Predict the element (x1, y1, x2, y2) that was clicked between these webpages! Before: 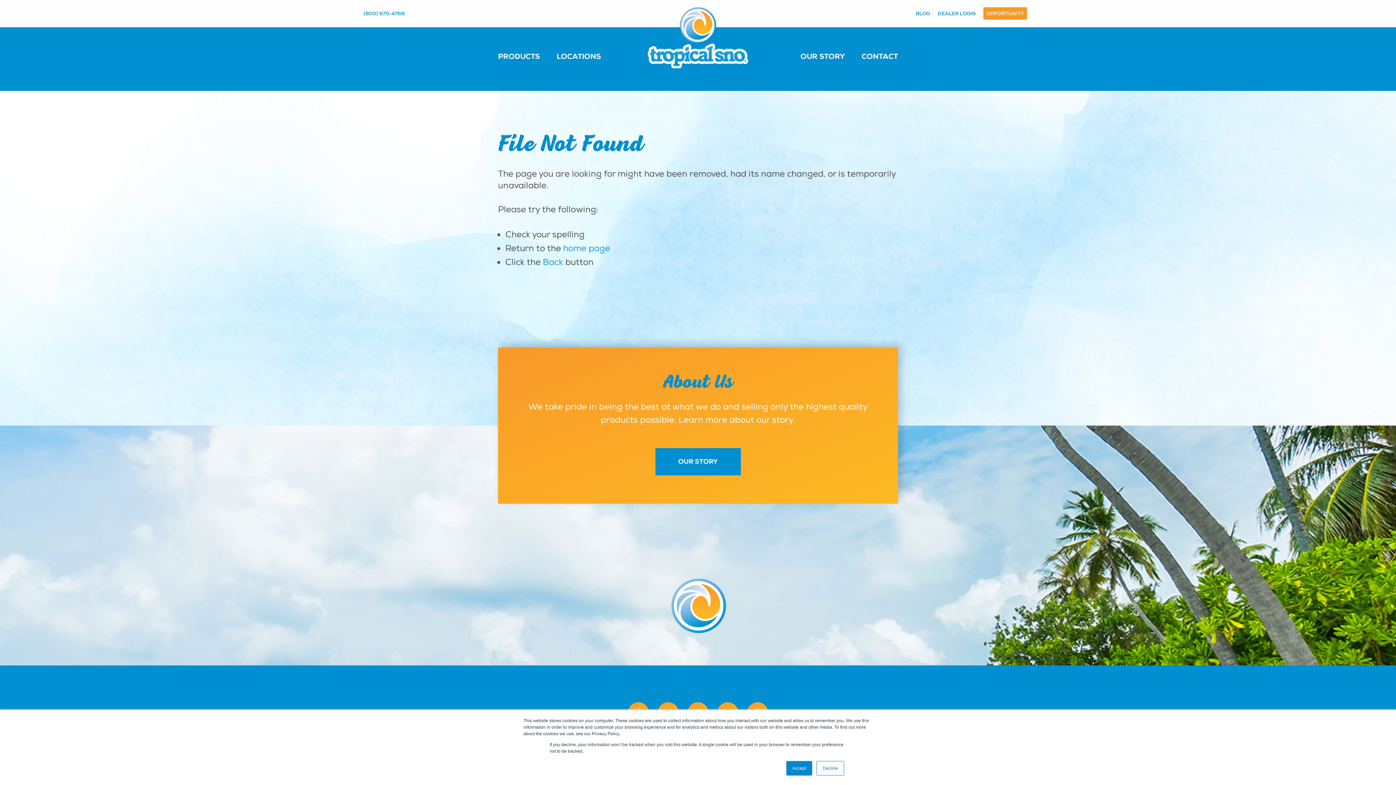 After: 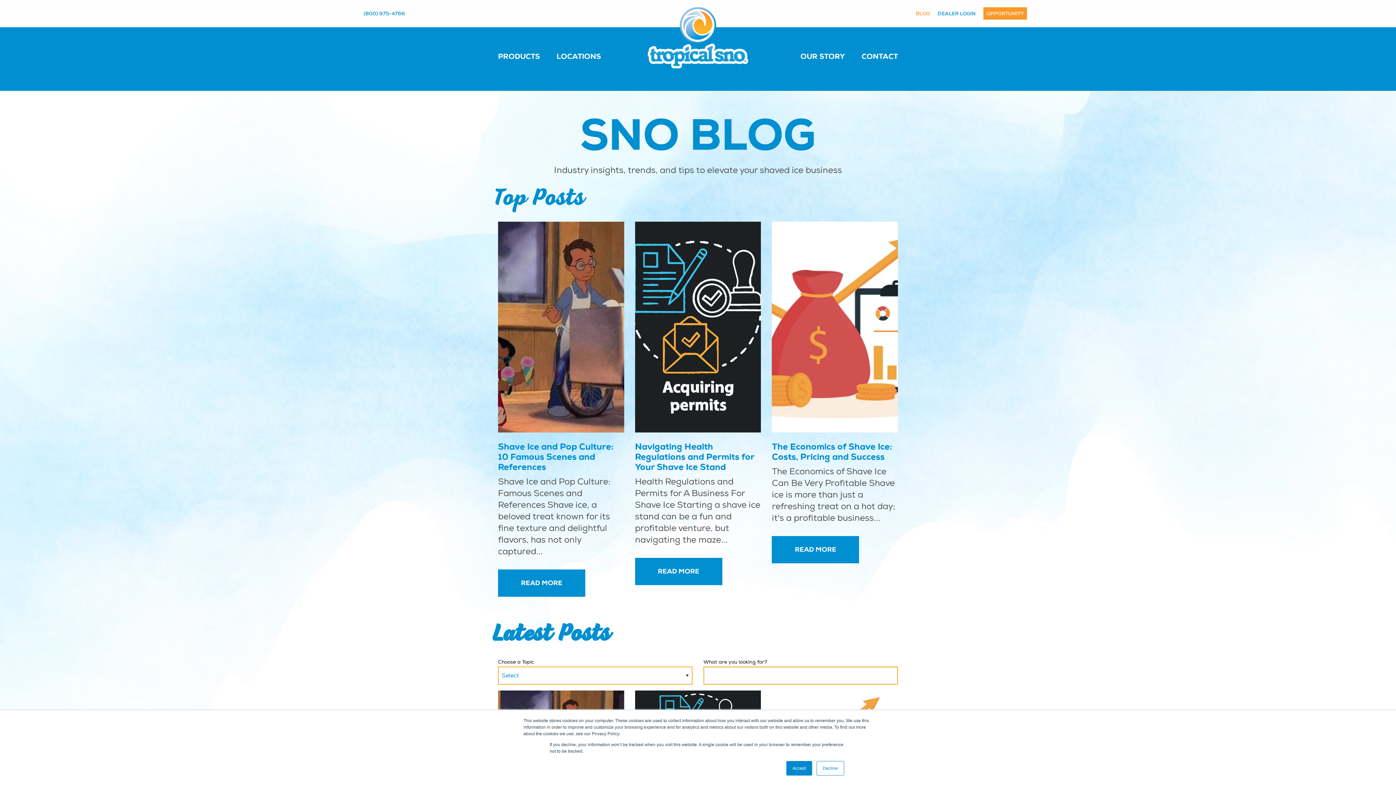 Action: label: BLOG bbox: (916, 10, 930, 16)